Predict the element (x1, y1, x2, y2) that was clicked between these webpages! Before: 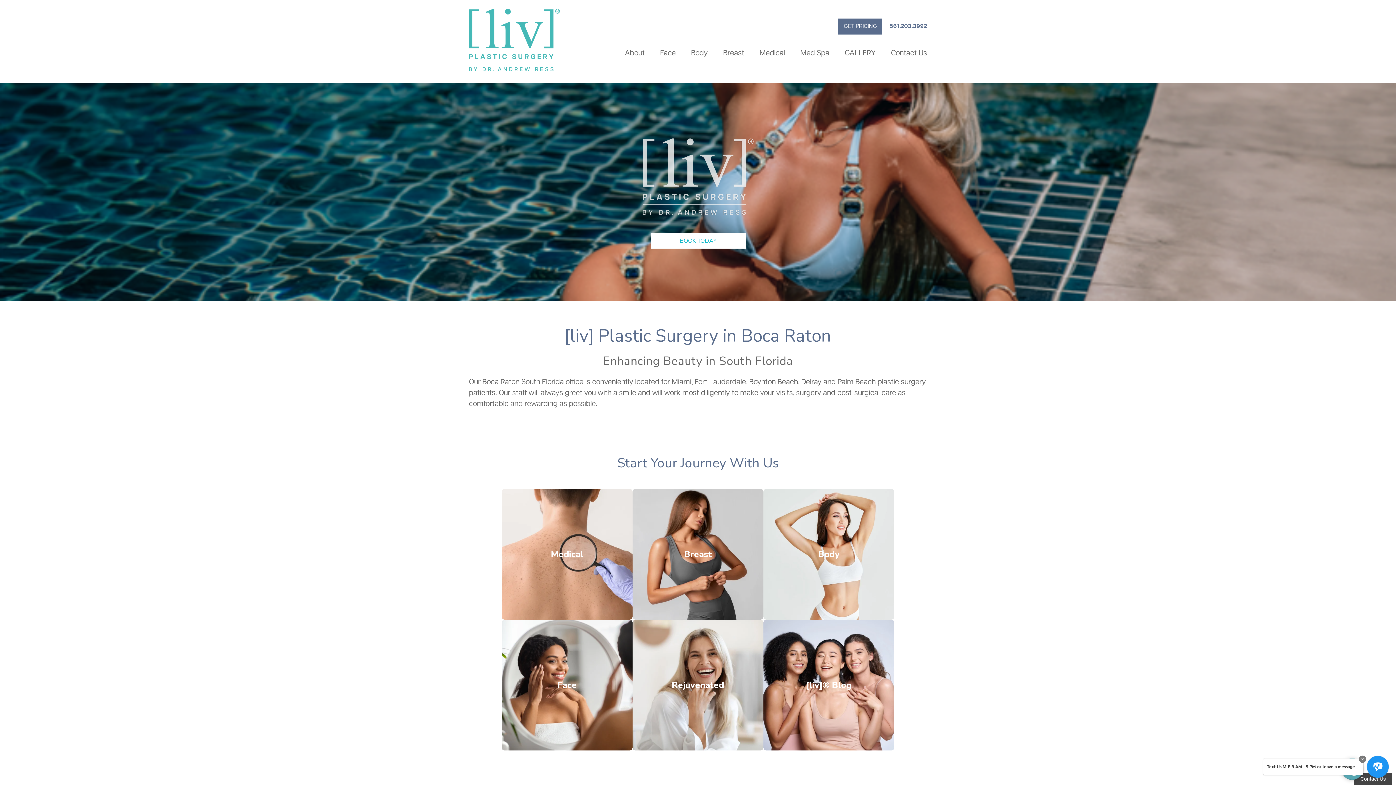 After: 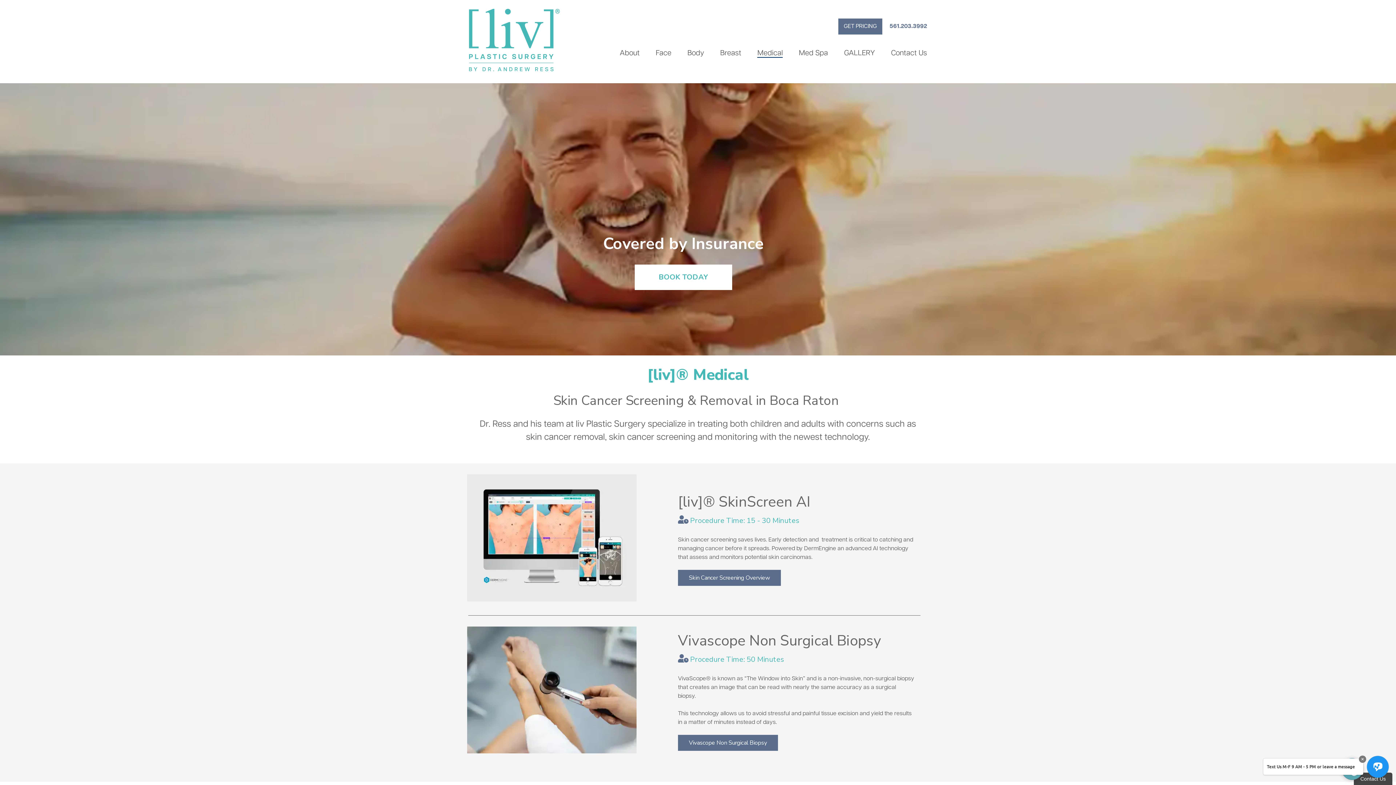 Action: label: Medical bbox: (501, 551, 632, 557)